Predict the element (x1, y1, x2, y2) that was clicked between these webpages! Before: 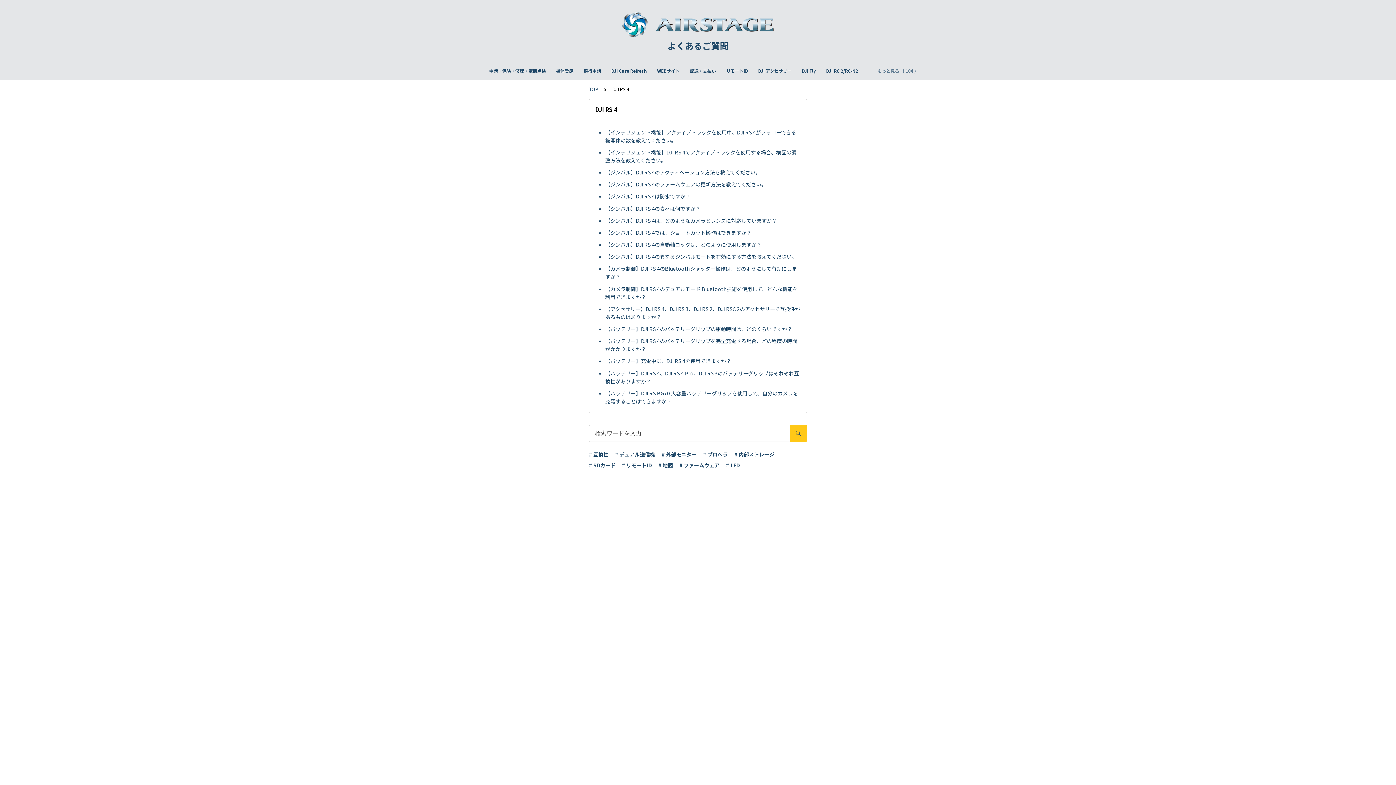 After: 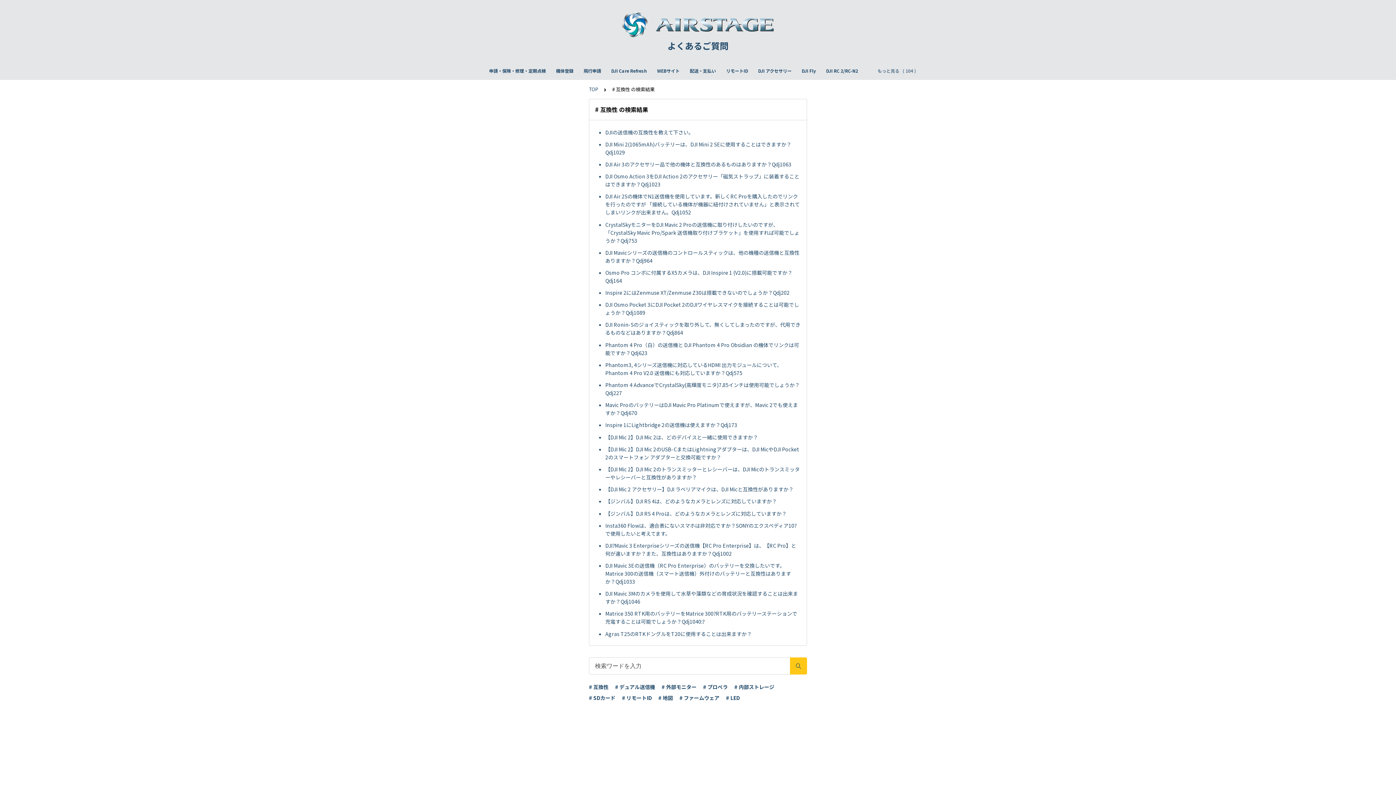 Action: bbox: (589, 450, 608, 458) label: # 互換性